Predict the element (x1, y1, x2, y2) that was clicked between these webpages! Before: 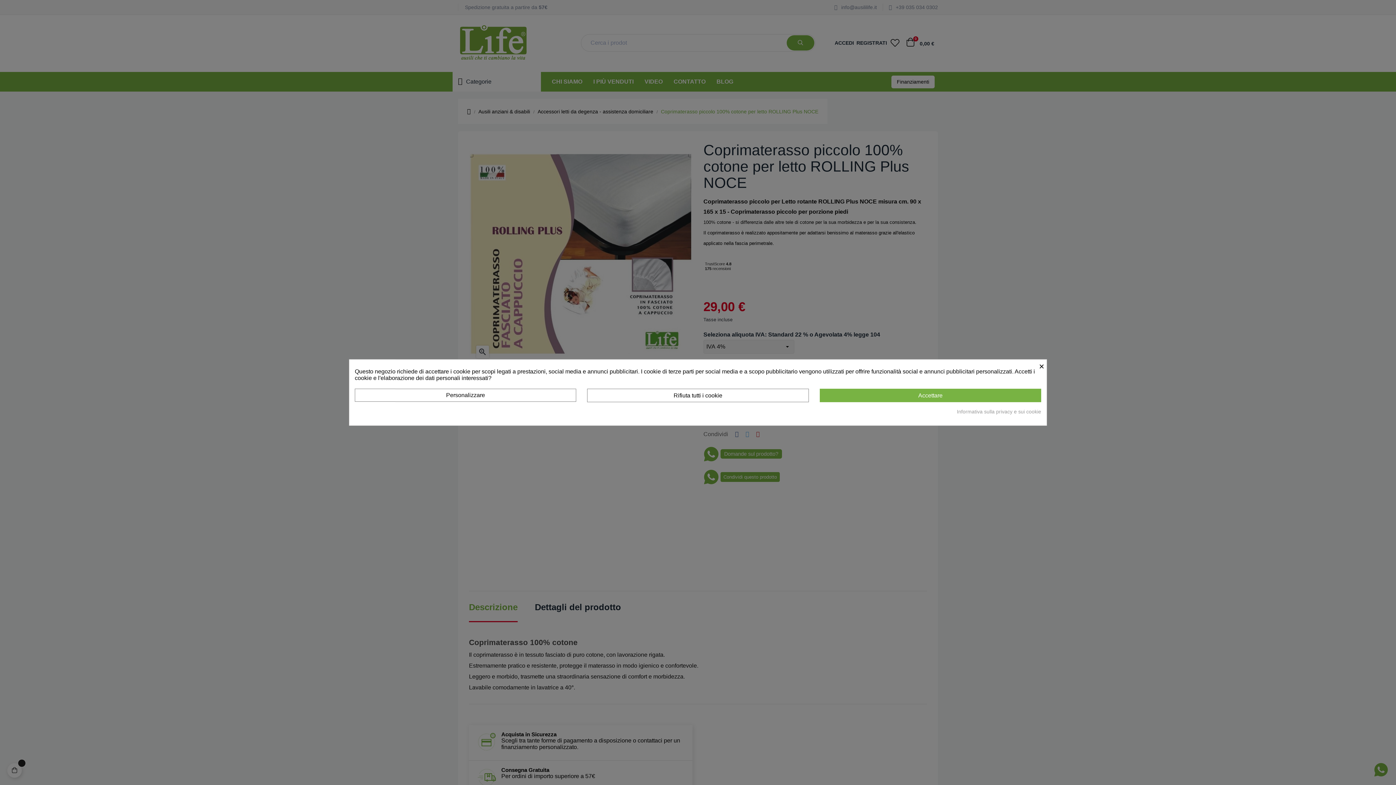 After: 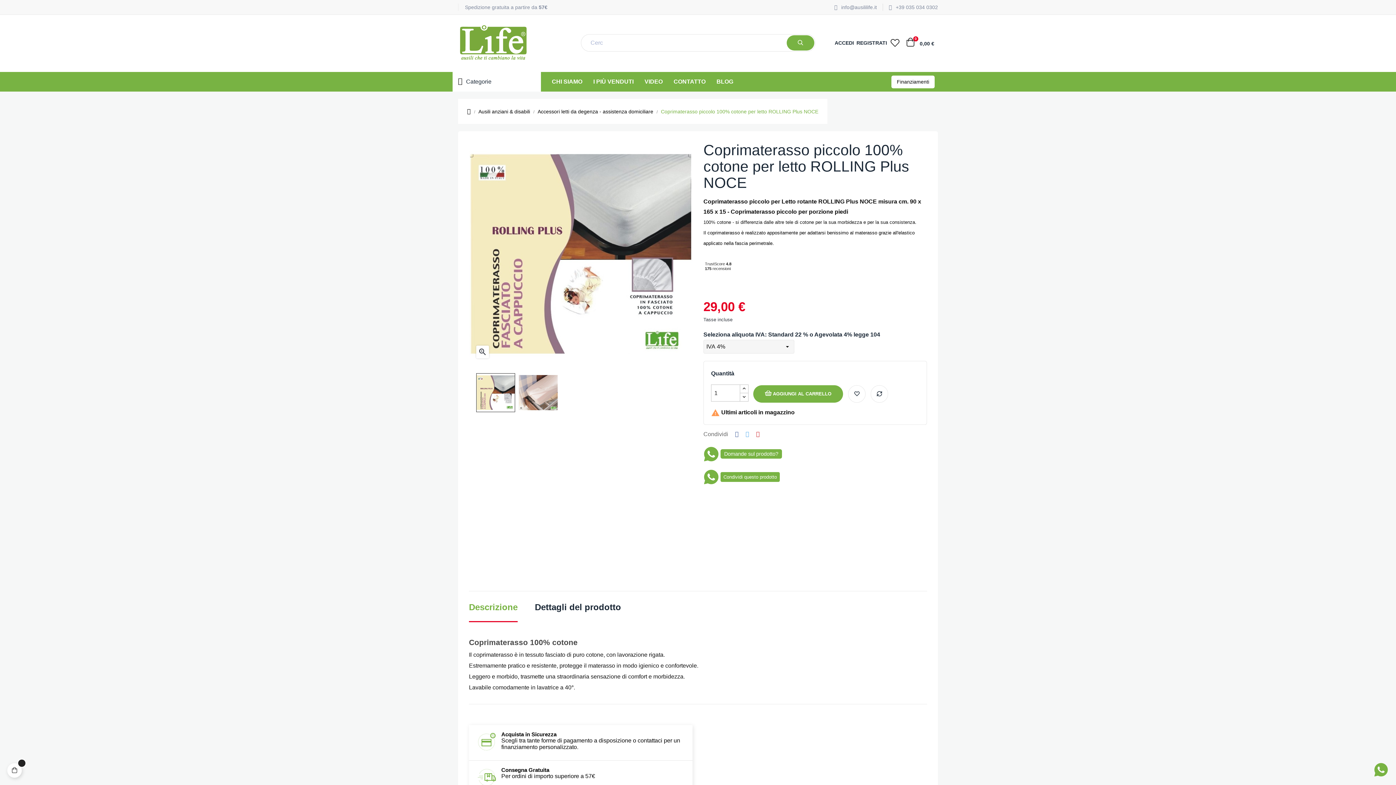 Action: label: Accettare bbox: (819, 388, 1041, 402)